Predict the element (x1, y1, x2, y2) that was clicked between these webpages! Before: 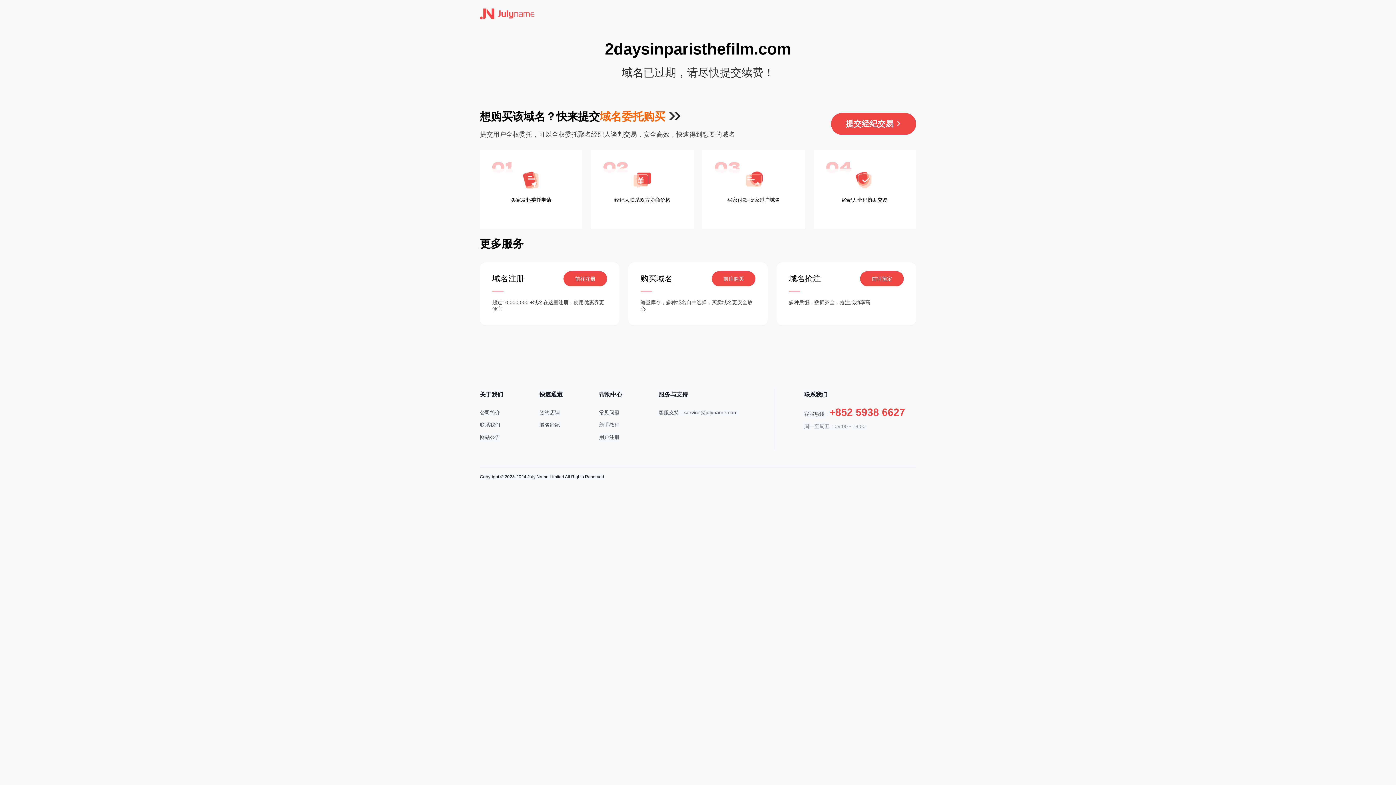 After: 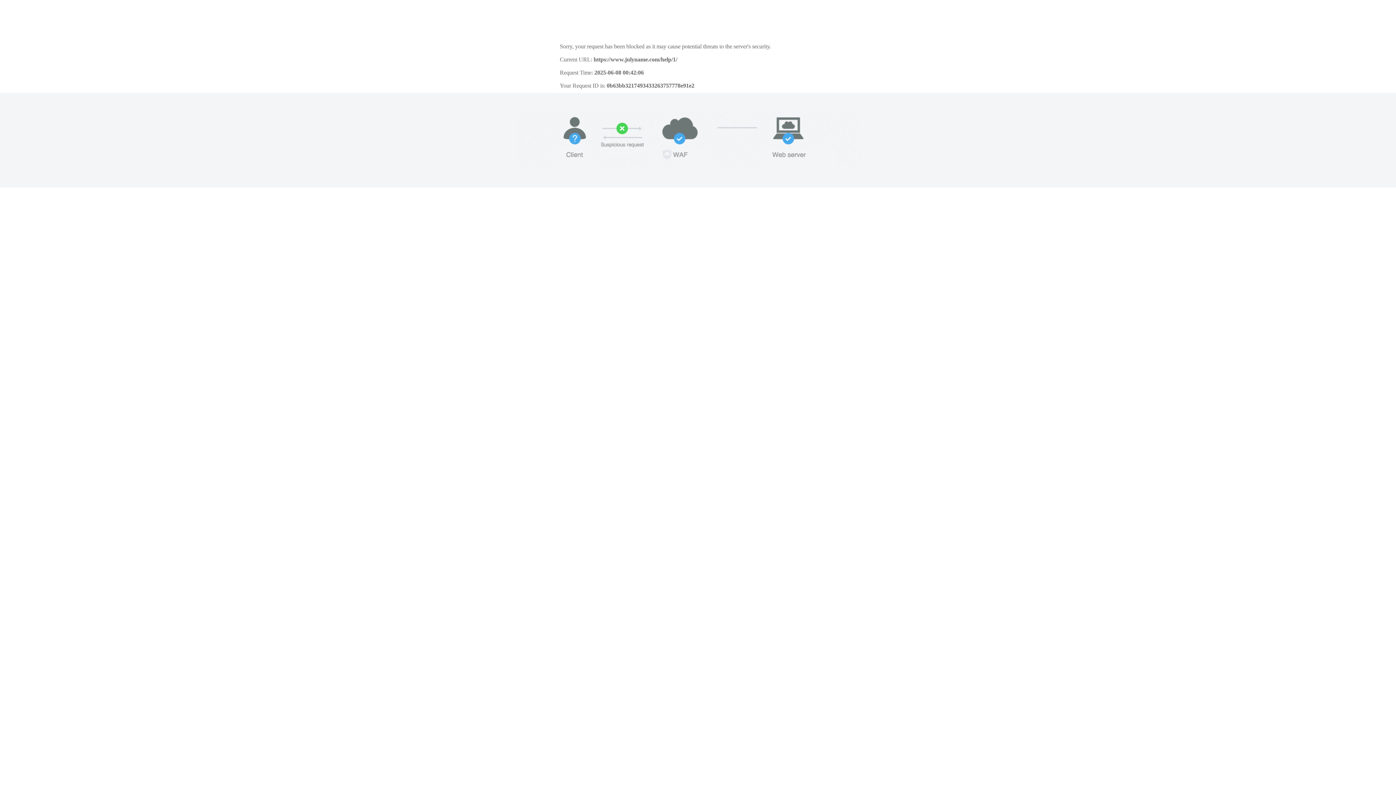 Action: label: 新手教程 bbox: (599, 422, 619, 428)